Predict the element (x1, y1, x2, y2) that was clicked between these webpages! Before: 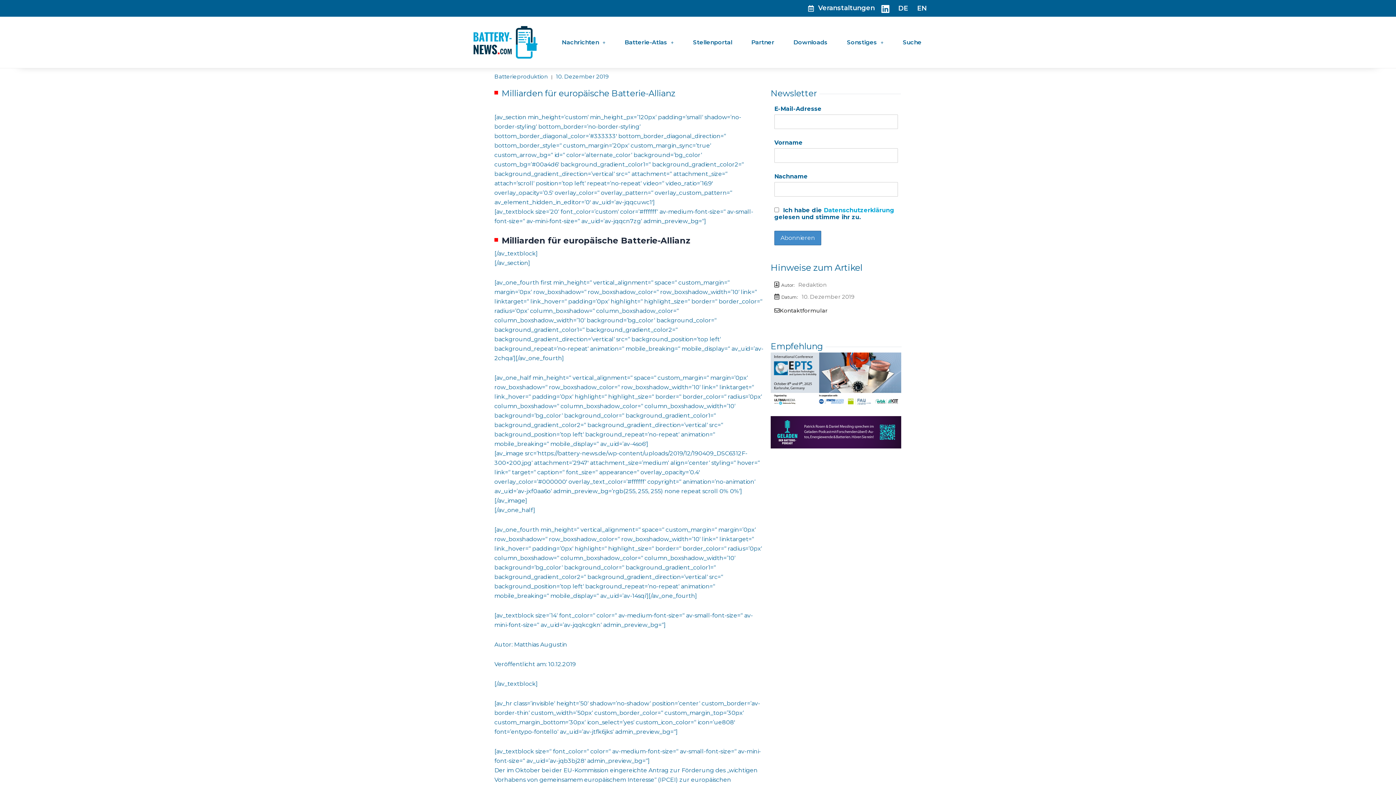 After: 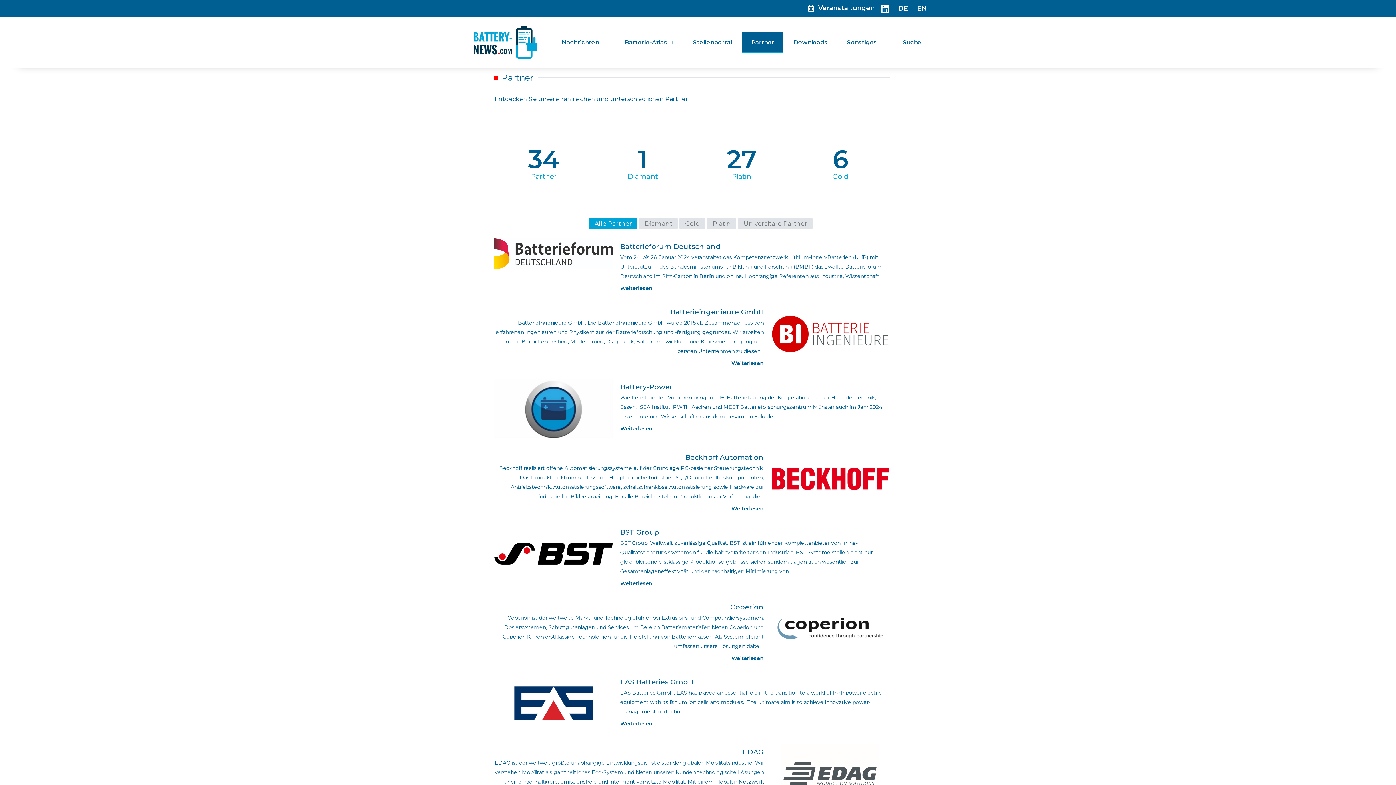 Action: label: Partner bbox: (742, 31, 783, 53)